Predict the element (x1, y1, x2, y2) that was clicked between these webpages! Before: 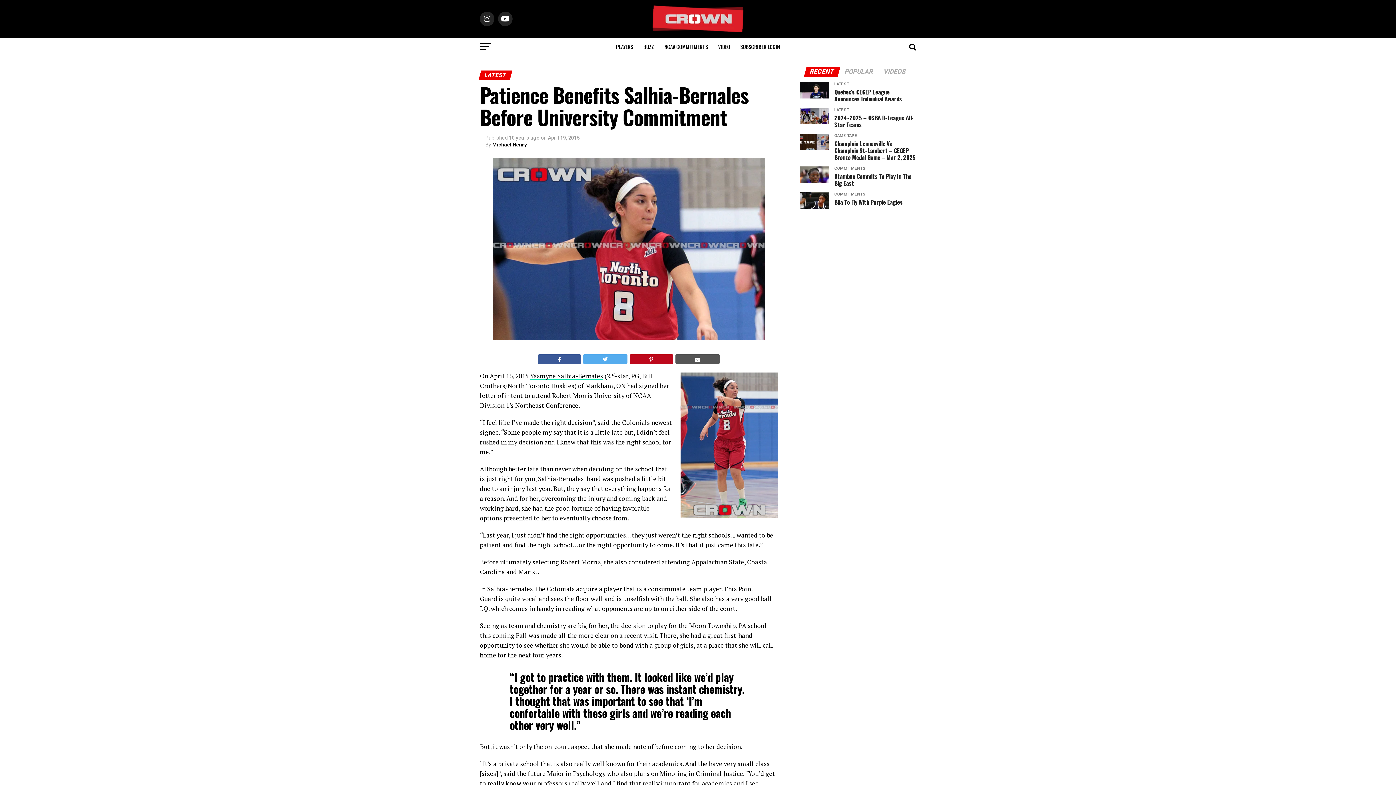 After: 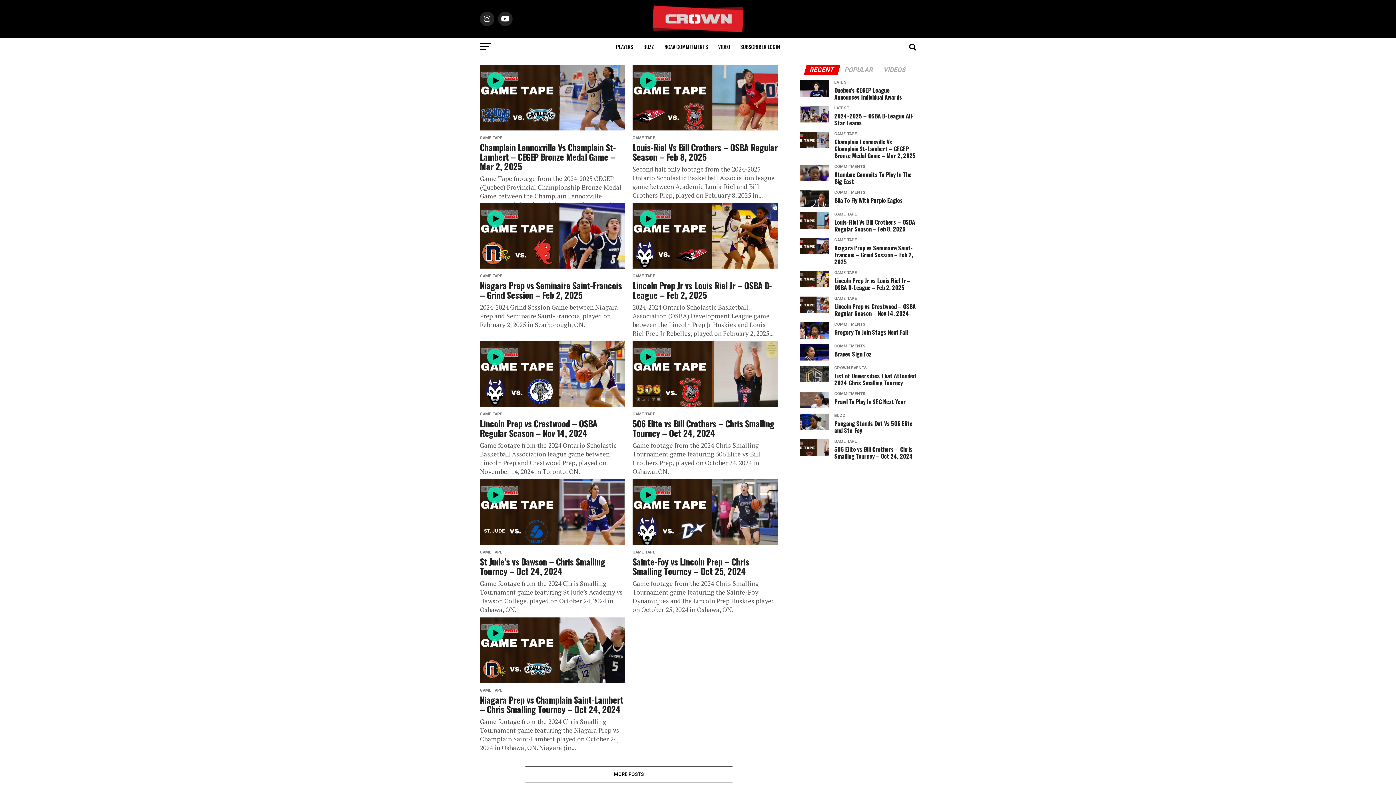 Action: bbox: (714, 37, 734, 56) label: VIDEO